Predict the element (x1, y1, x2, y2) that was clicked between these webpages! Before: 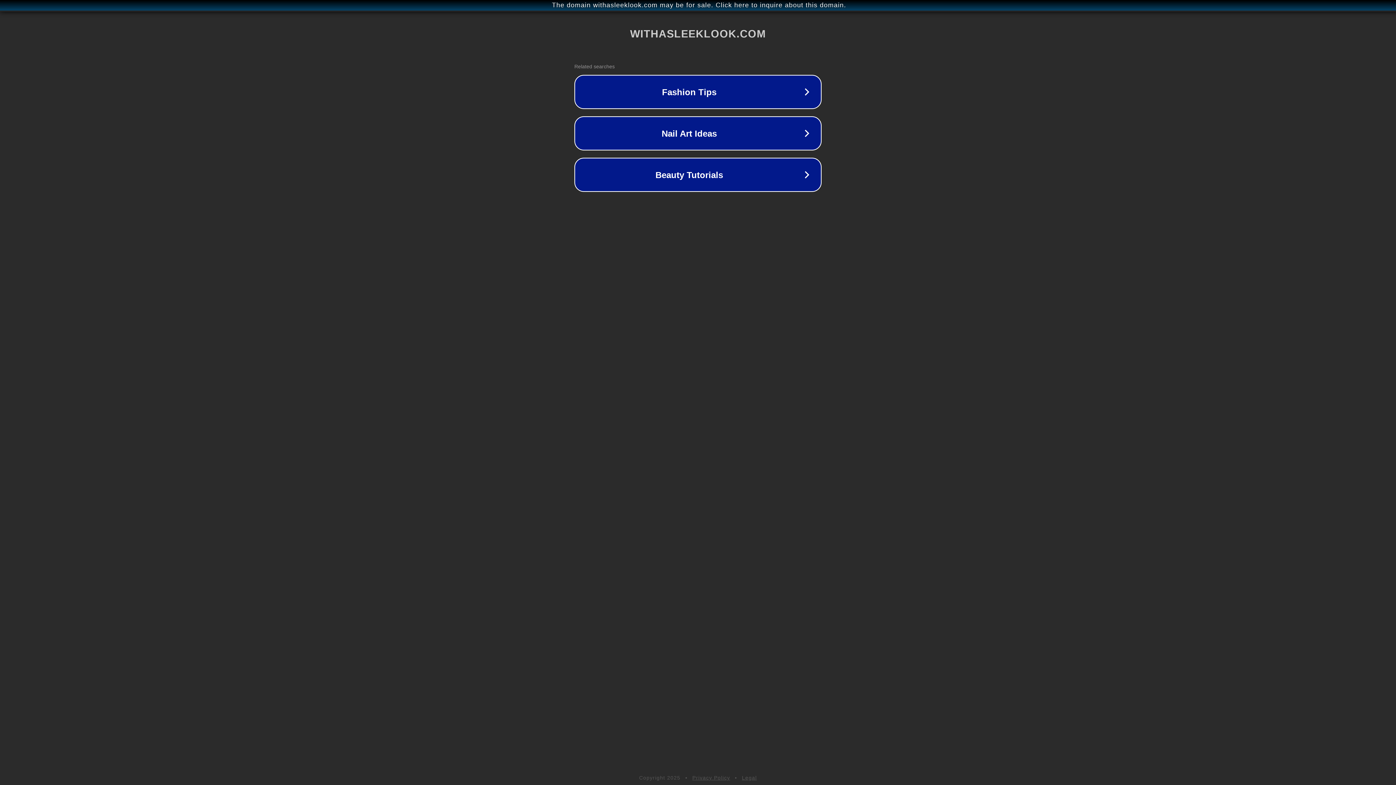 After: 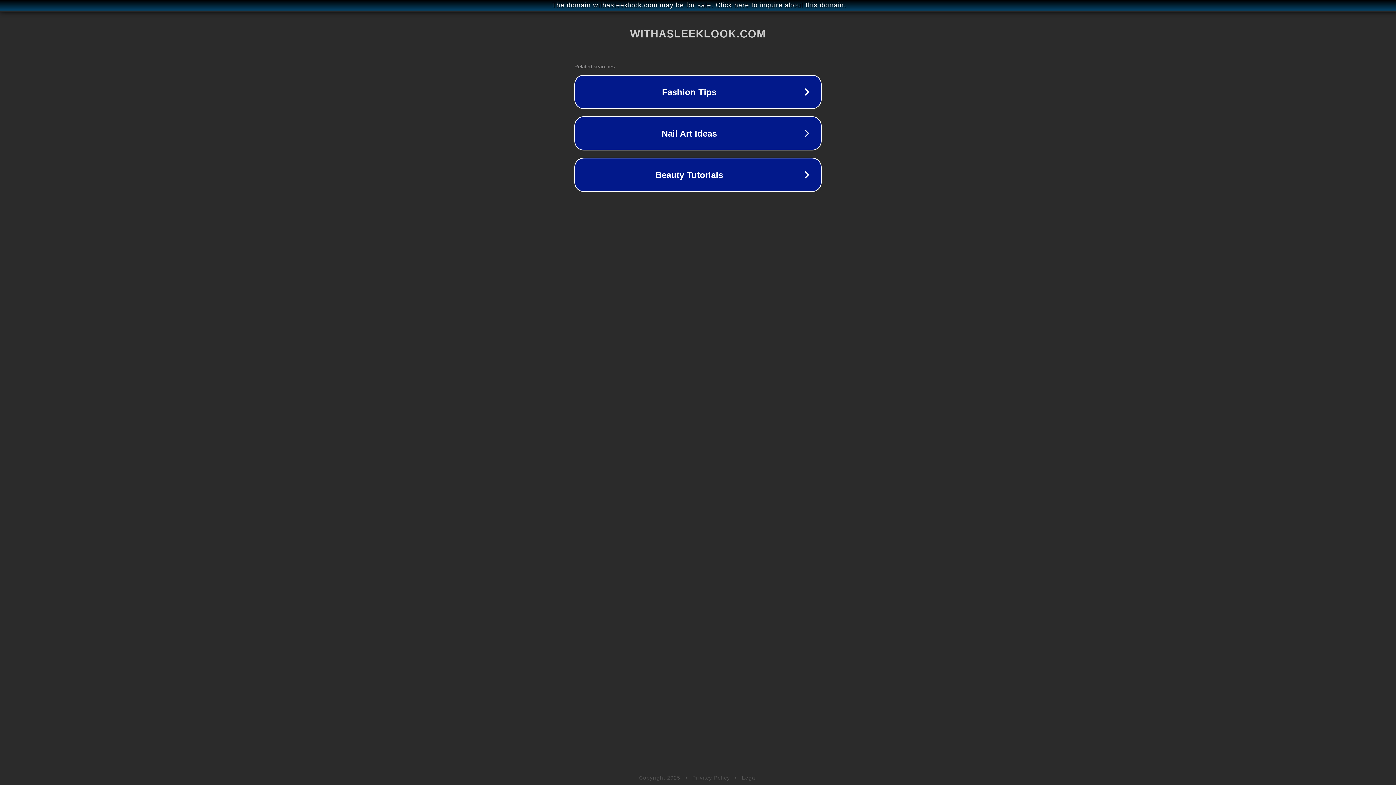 Action: label: Legal bbox: (742, 775, 757, 781)